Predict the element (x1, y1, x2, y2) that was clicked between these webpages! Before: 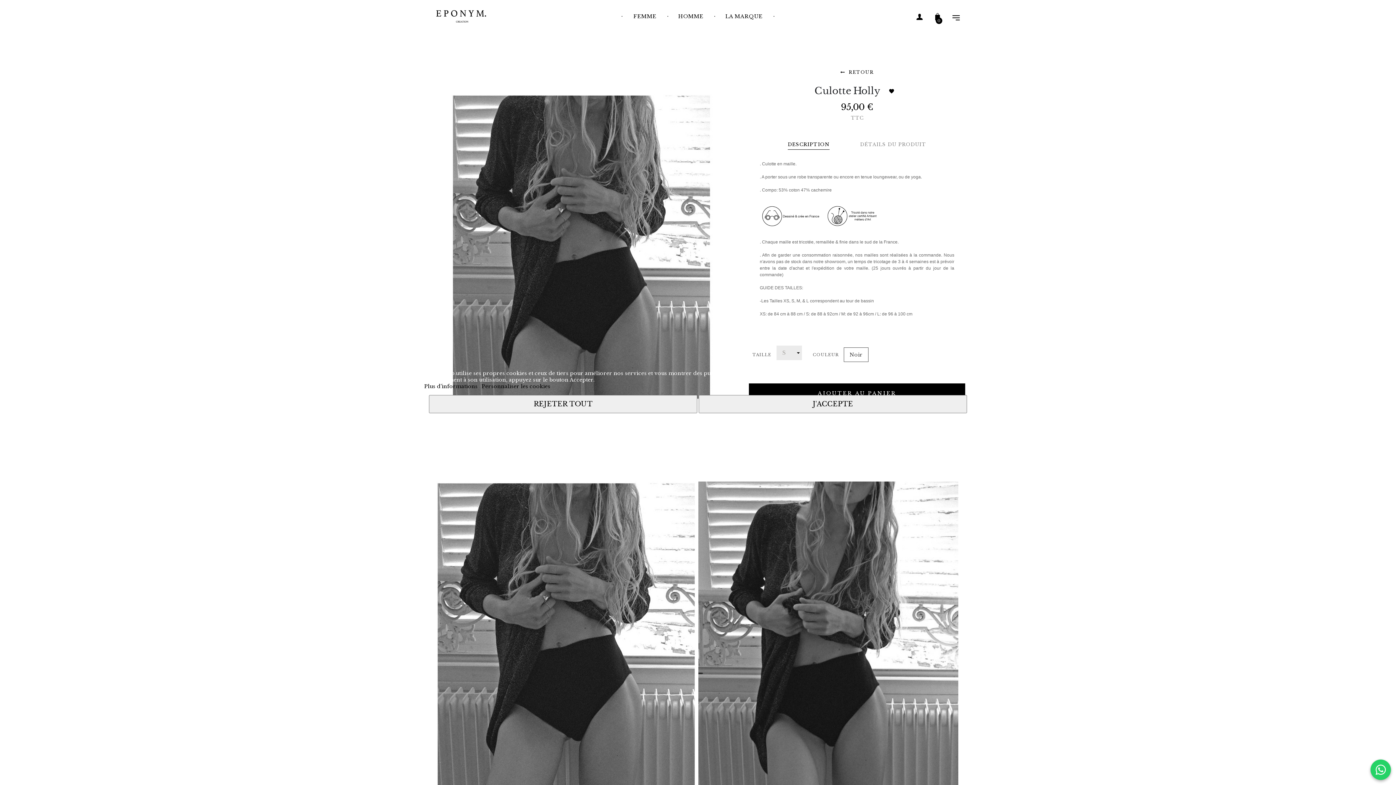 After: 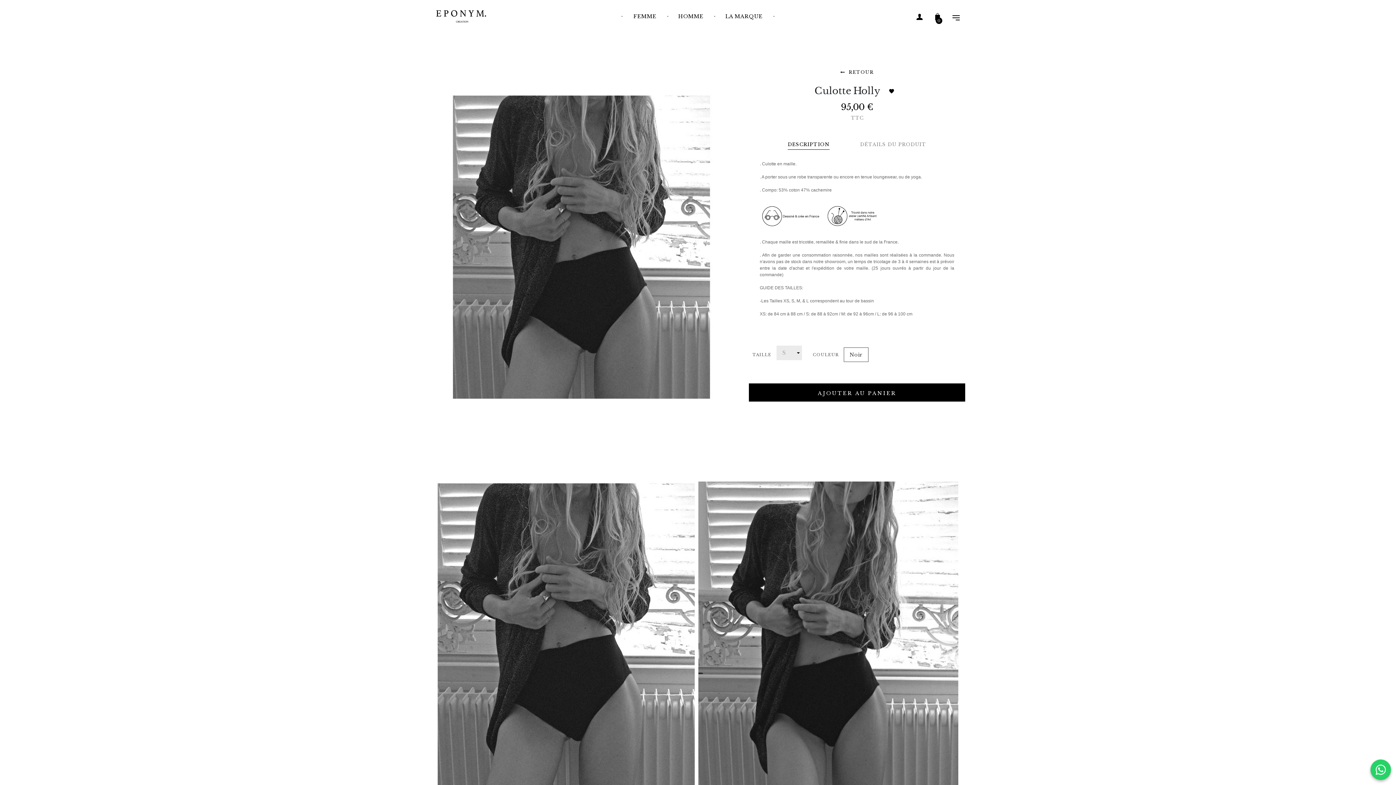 Action: bbox: (698, 395, 967, 413) label: J'ACCEPTE